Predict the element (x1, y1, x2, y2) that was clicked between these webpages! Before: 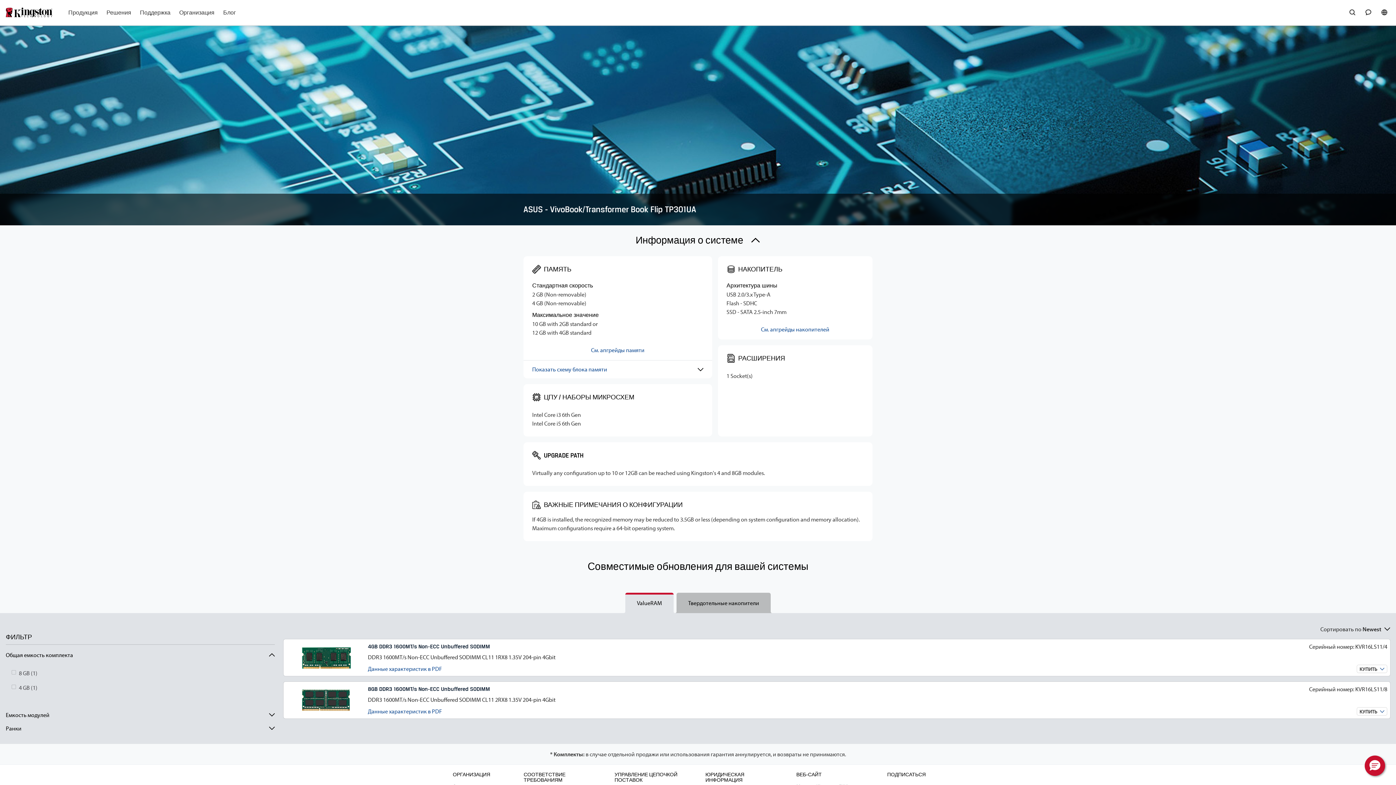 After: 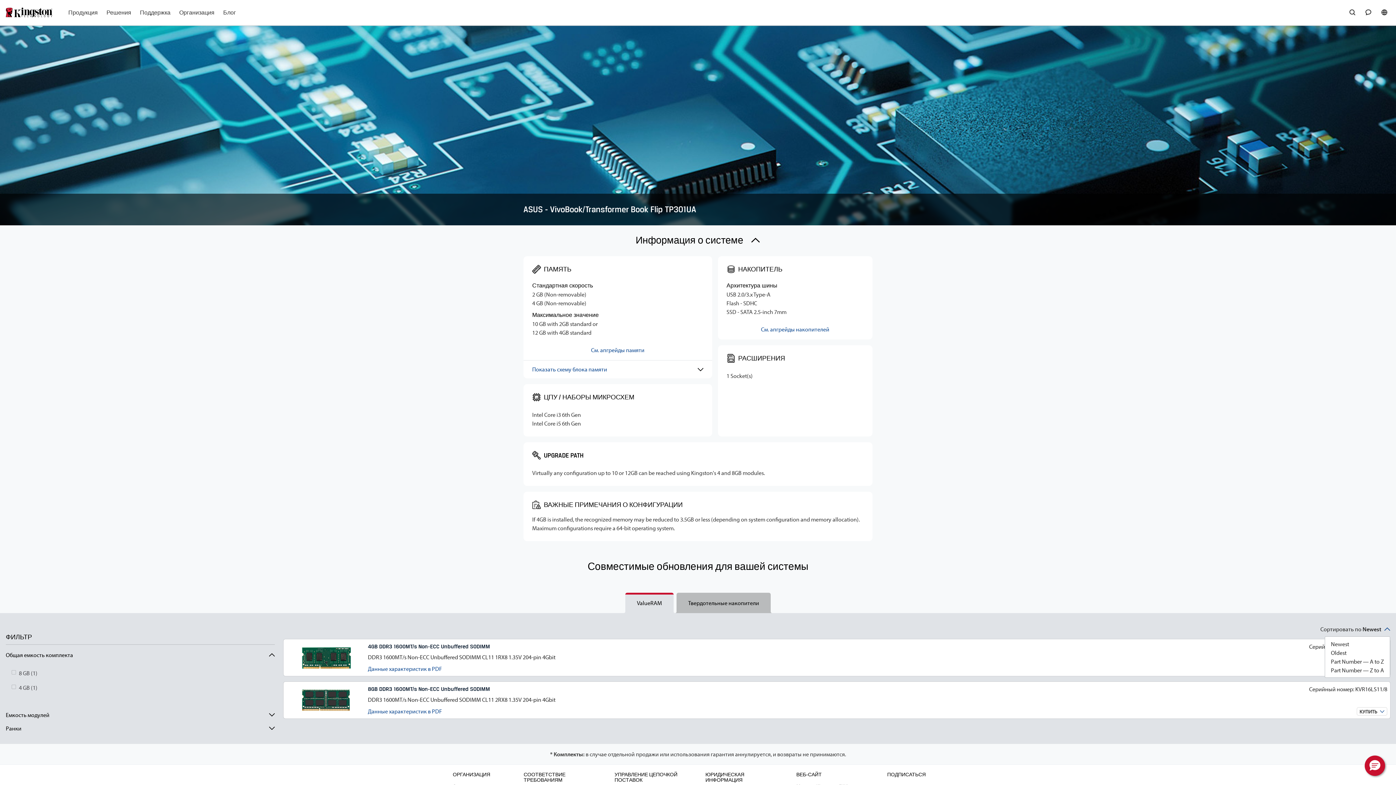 Action: label: Сортировать по Newest bbox: (1319, 625, 1390, 633)